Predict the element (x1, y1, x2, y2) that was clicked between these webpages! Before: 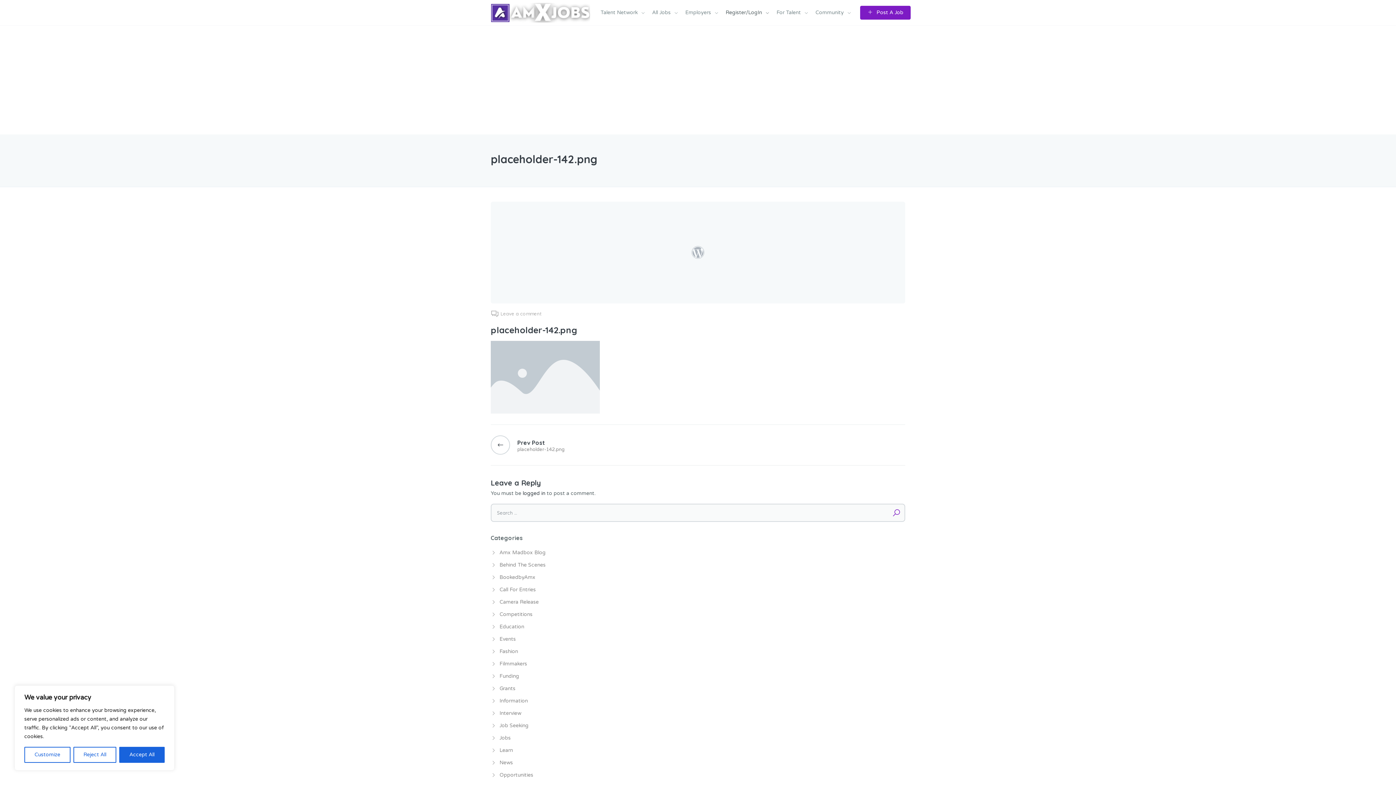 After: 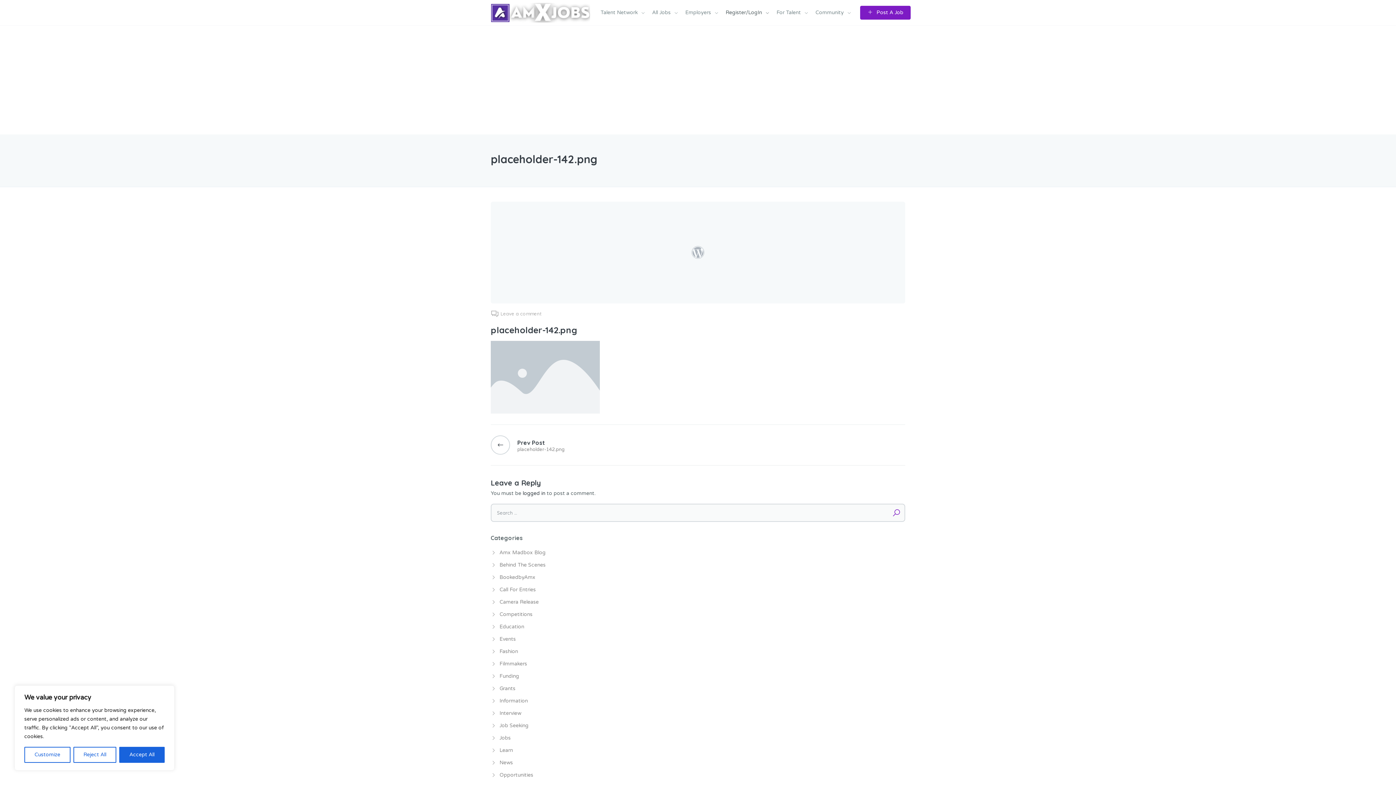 Action: label: Prev Post
placeholder-142.png bbox: (490, 435, 564, 454)